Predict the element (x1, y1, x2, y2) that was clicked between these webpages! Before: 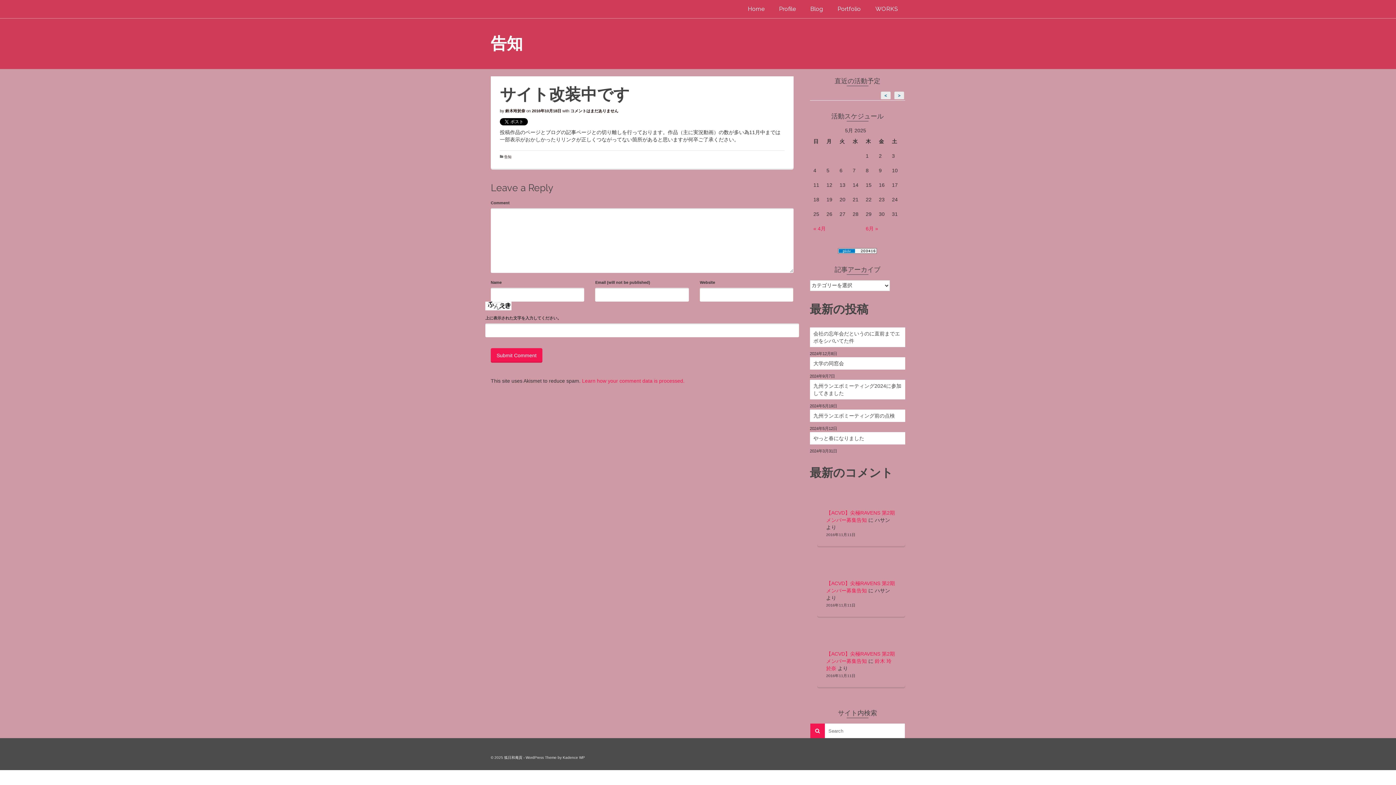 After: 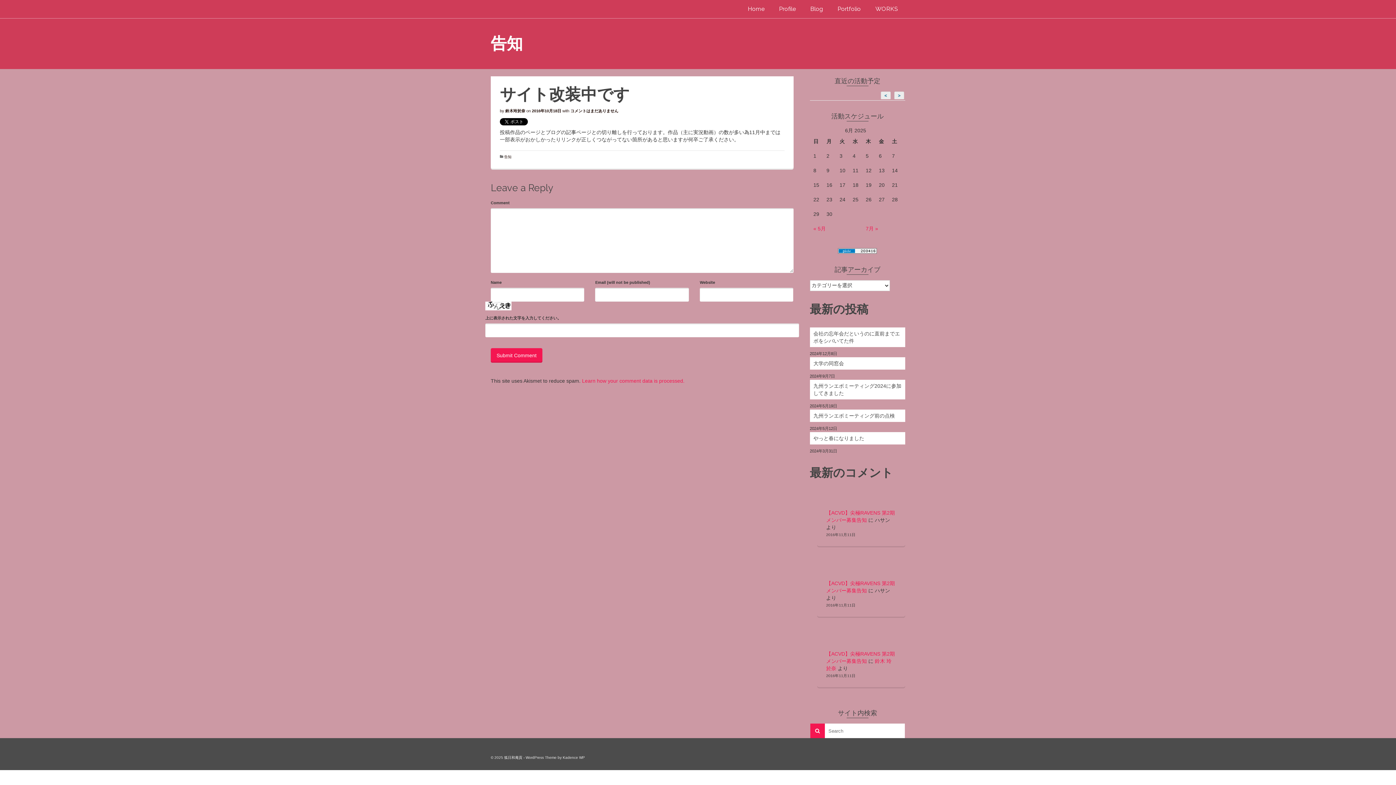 Action: bbox: (866, 225, 878, 231) label: 6月 »